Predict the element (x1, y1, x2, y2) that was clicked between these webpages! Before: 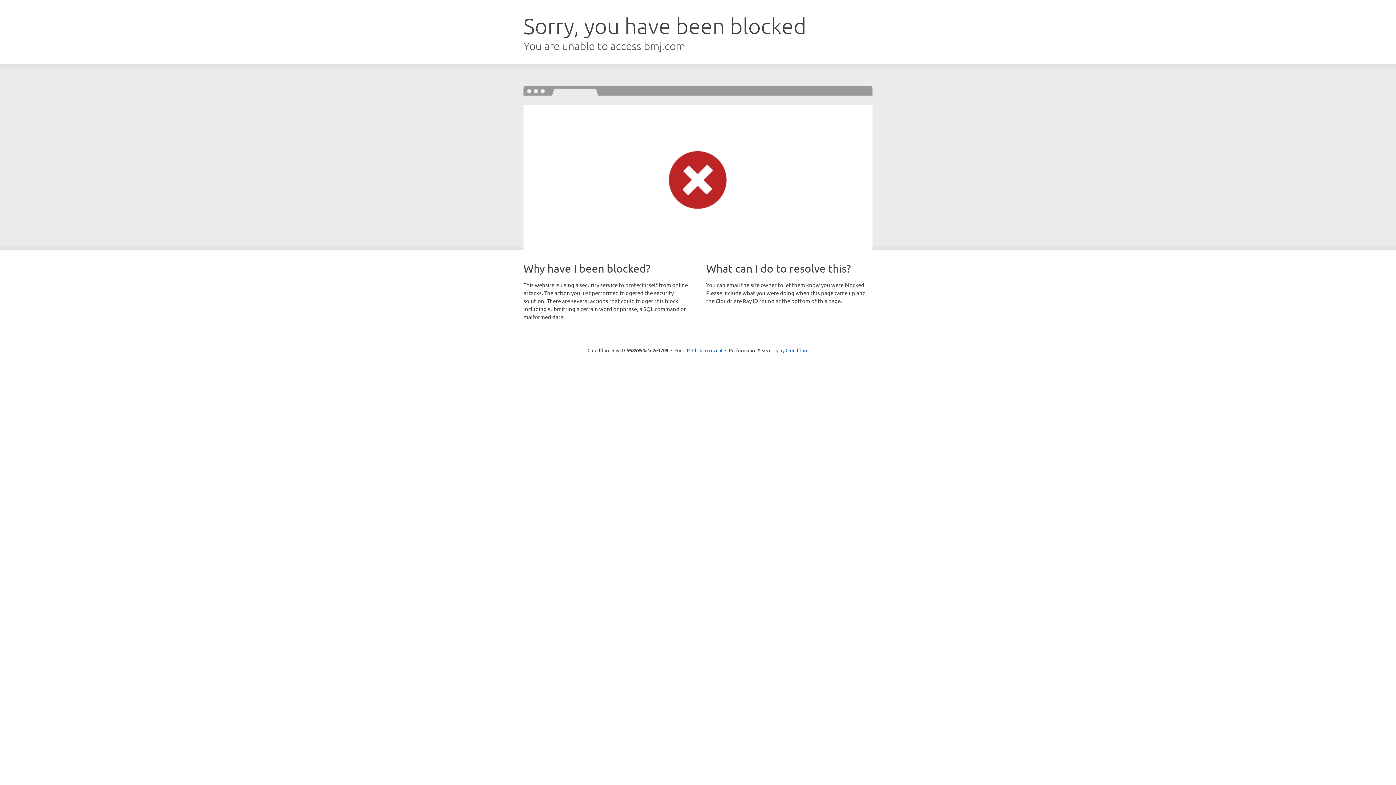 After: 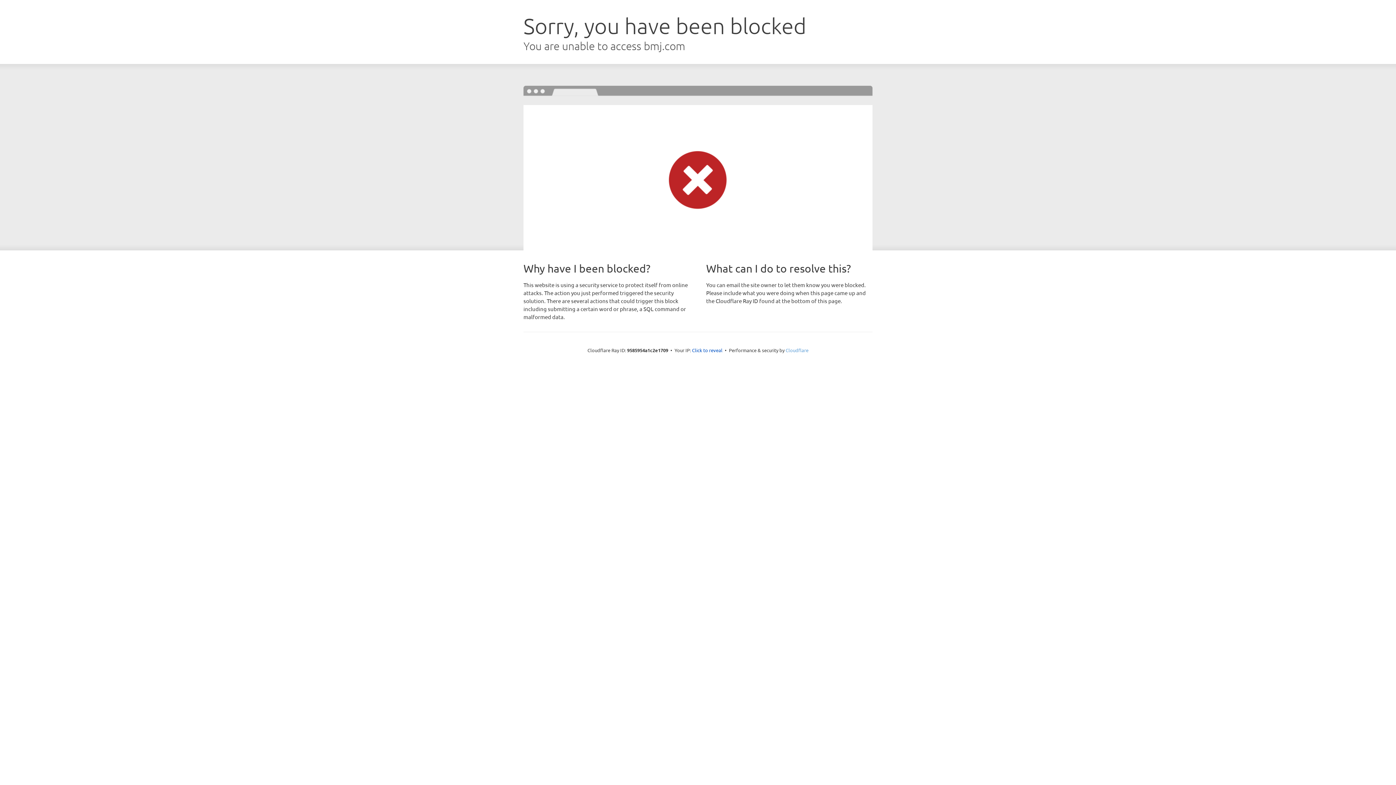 Action: bbox: (785, 347, 808, 353) label: Cloudflare